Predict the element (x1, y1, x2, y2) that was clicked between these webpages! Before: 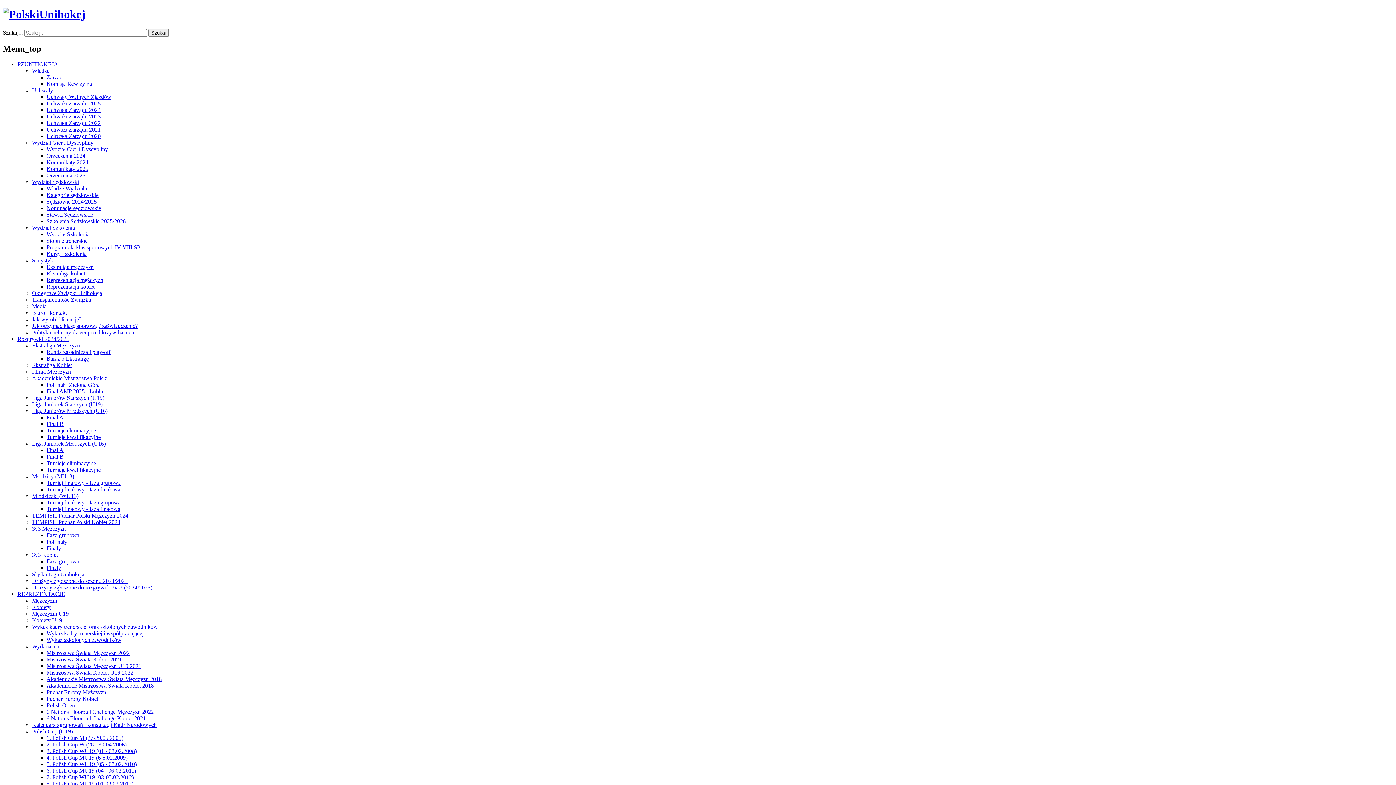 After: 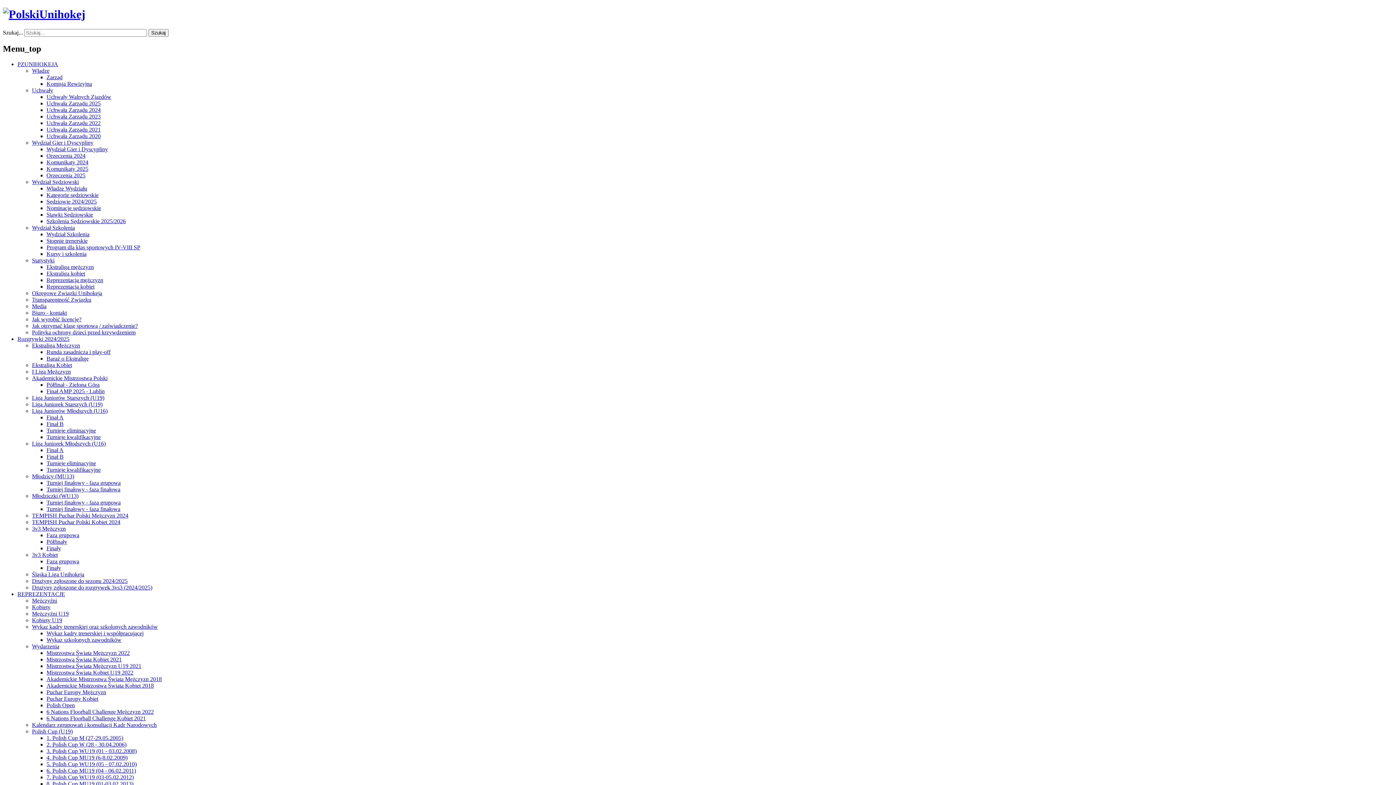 Action: label: Jak wyrobić licencję? bbox: (32, 316, 81, 322)